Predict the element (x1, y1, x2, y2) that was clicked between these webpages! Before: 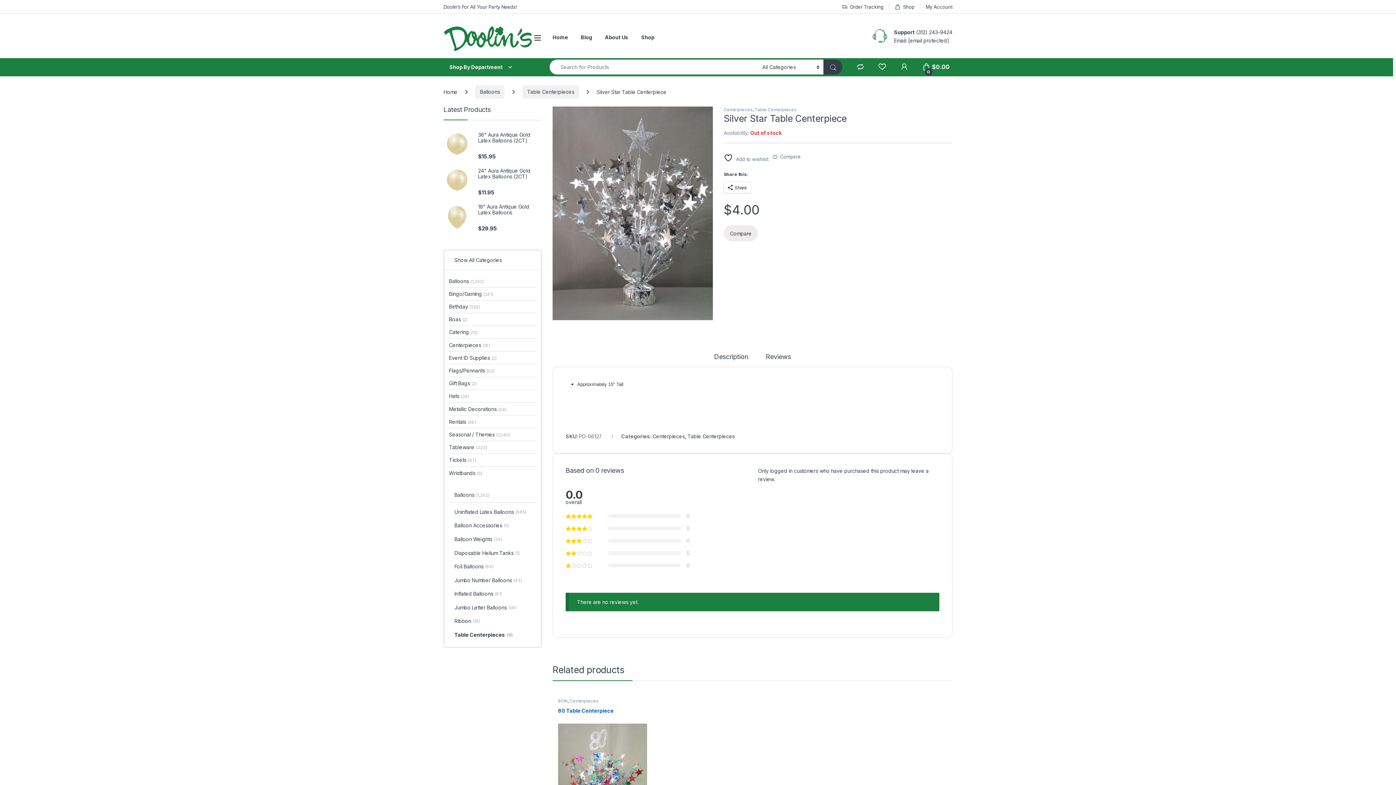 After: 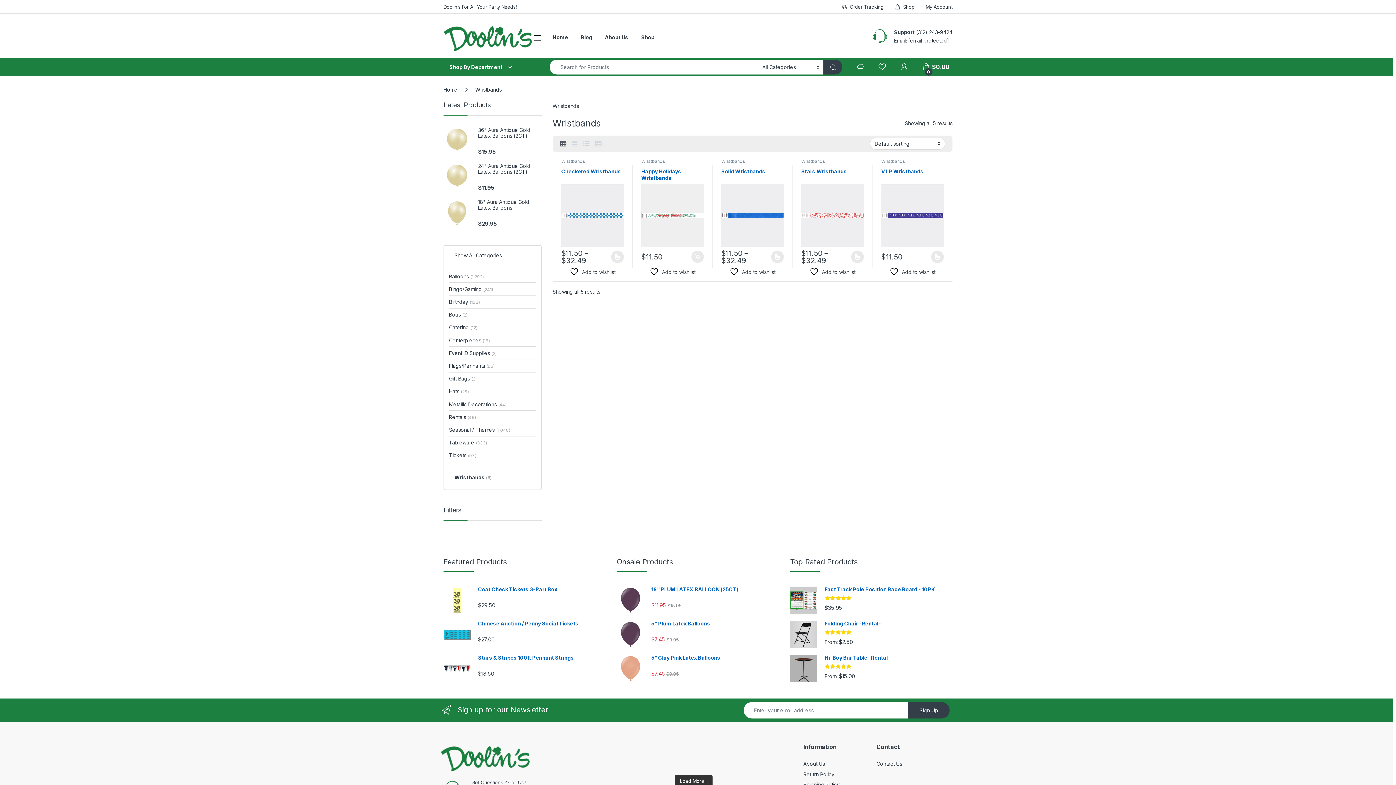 Action: bbox: (449, 466, 482, 479) label: Wristbands (5)